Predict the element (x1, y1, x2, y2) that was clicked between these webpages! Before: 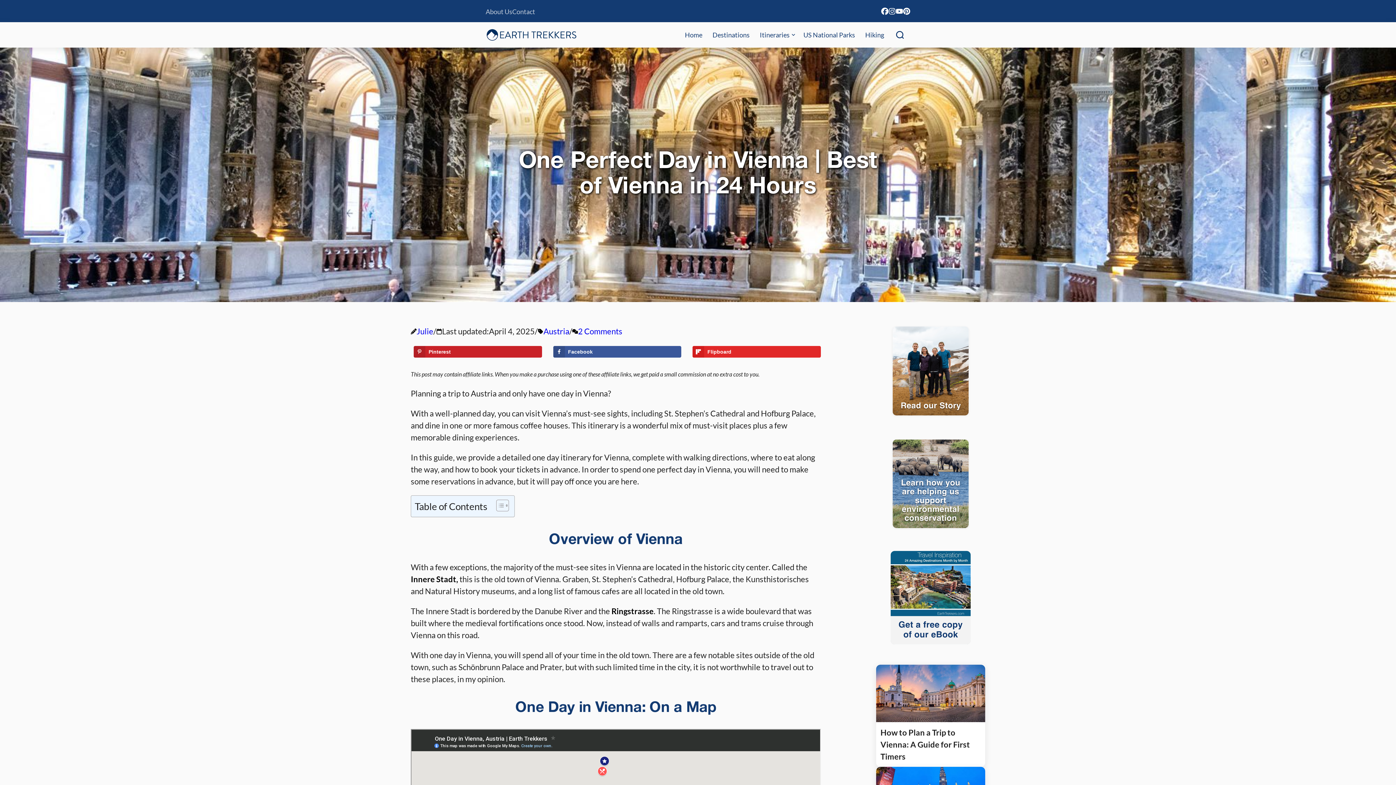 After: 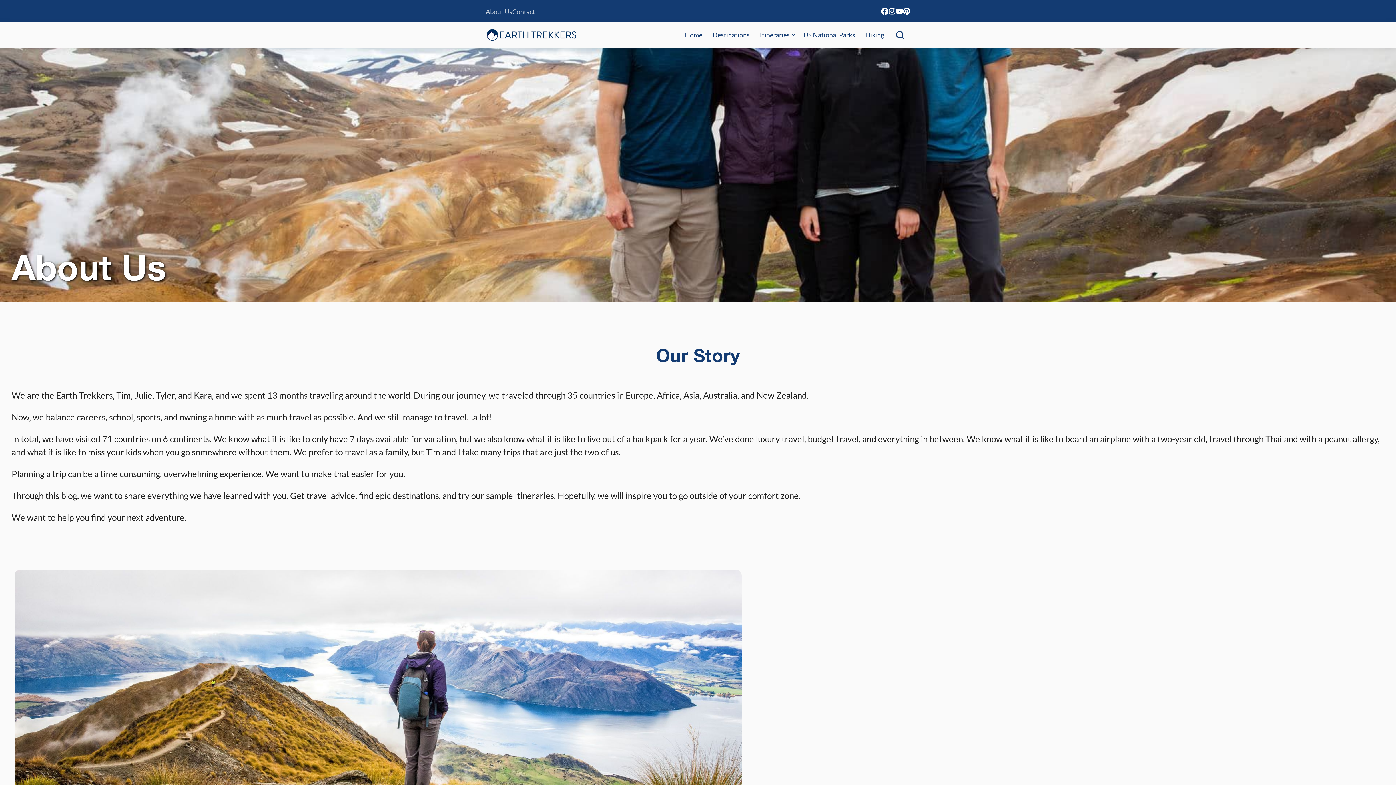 Action: bbox: (890, 325, 970, 418)